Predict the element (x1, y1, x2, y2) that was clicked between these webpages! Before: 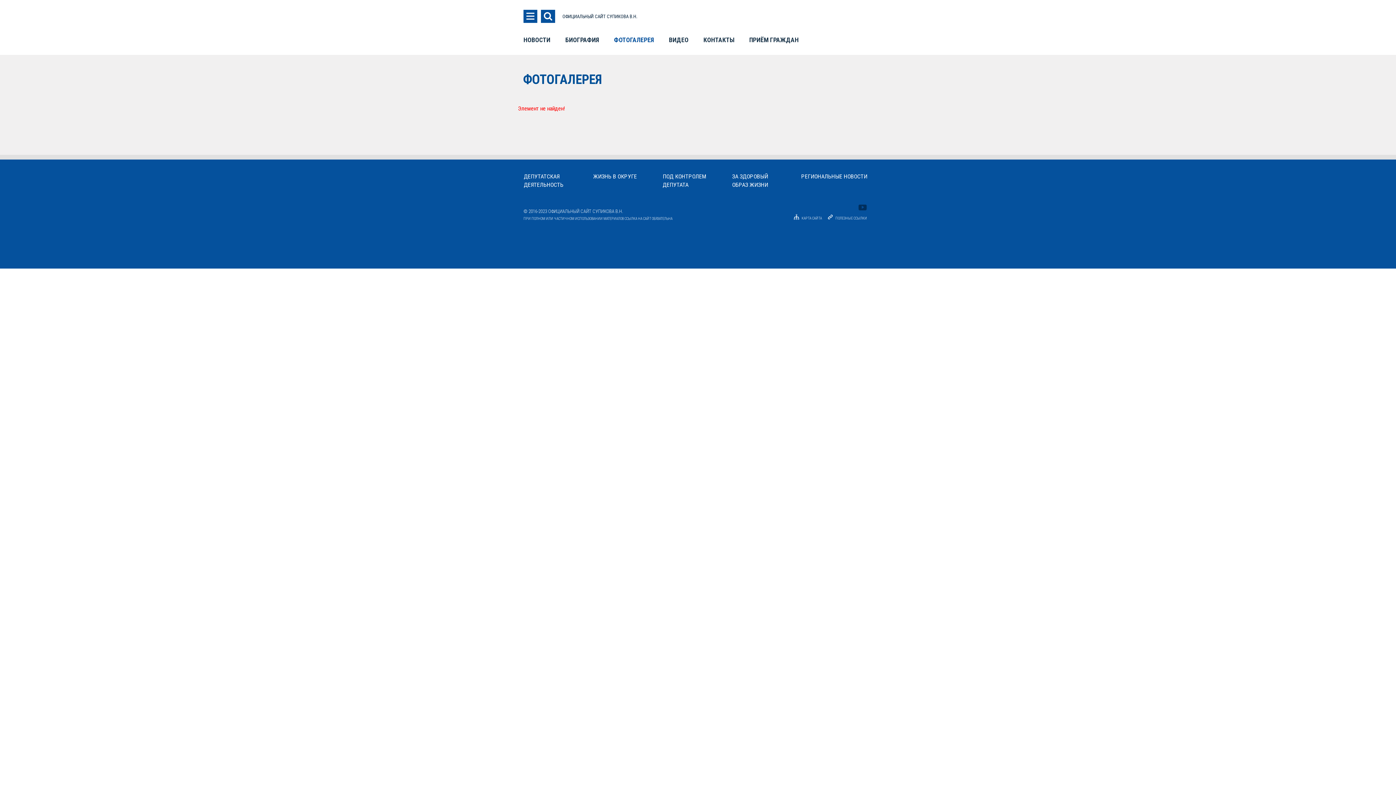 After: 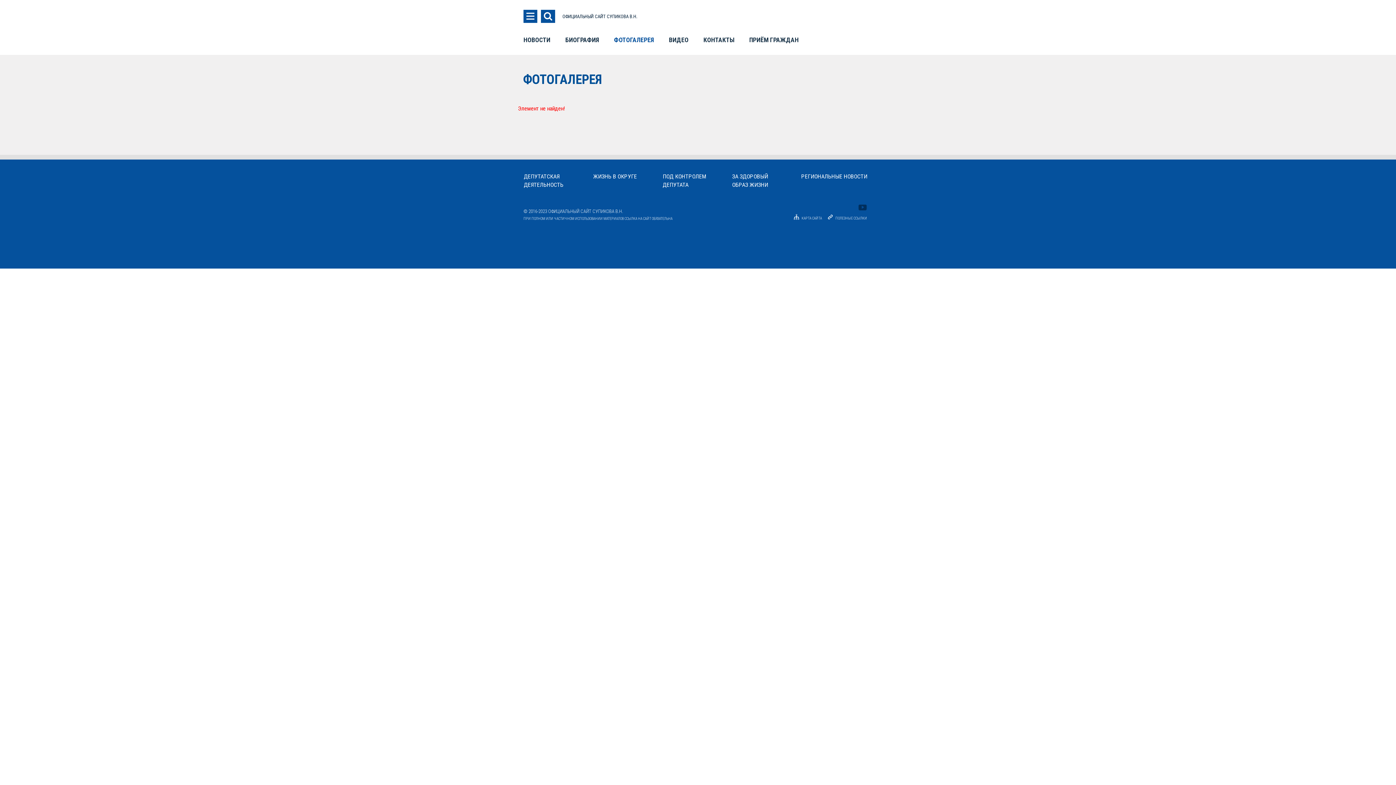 Action: bbox: (854, 201, 870, 215)